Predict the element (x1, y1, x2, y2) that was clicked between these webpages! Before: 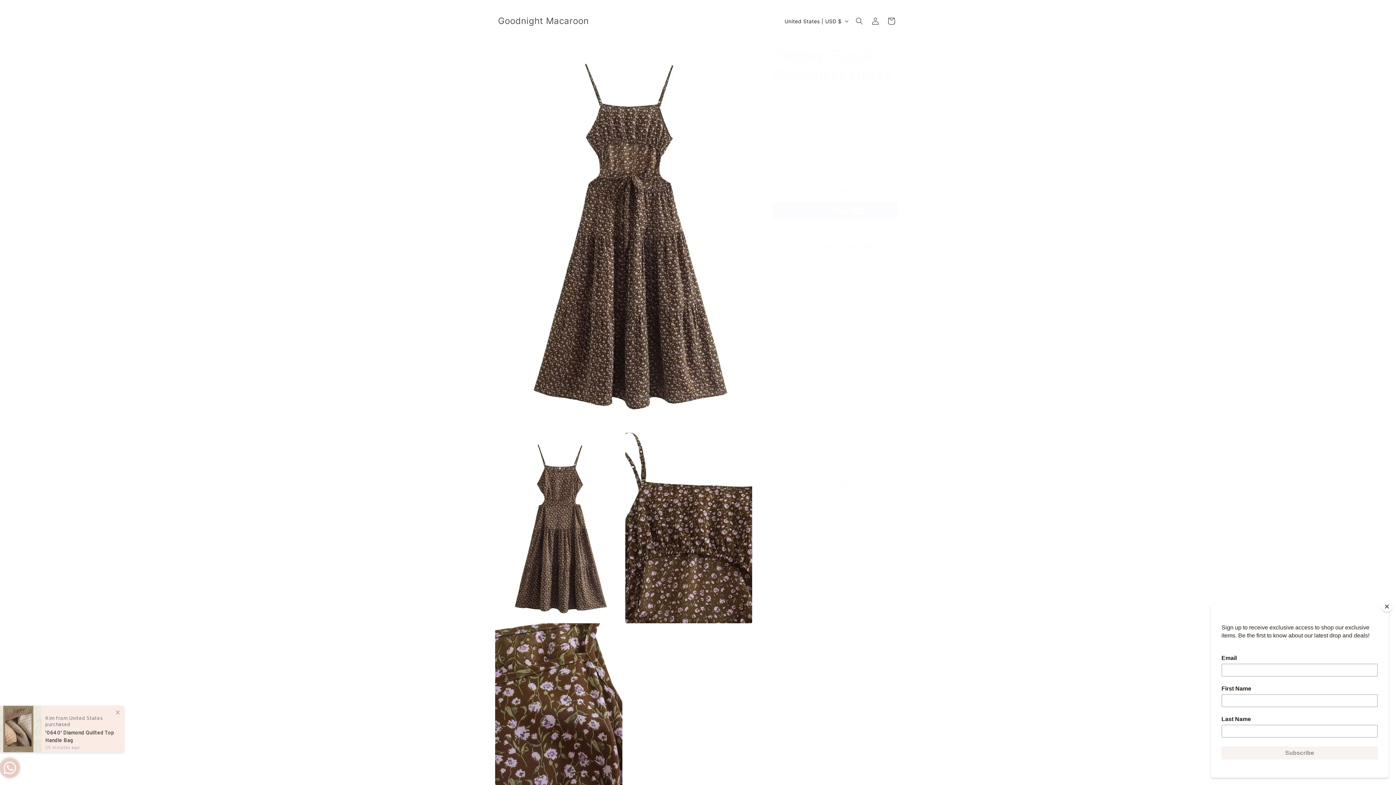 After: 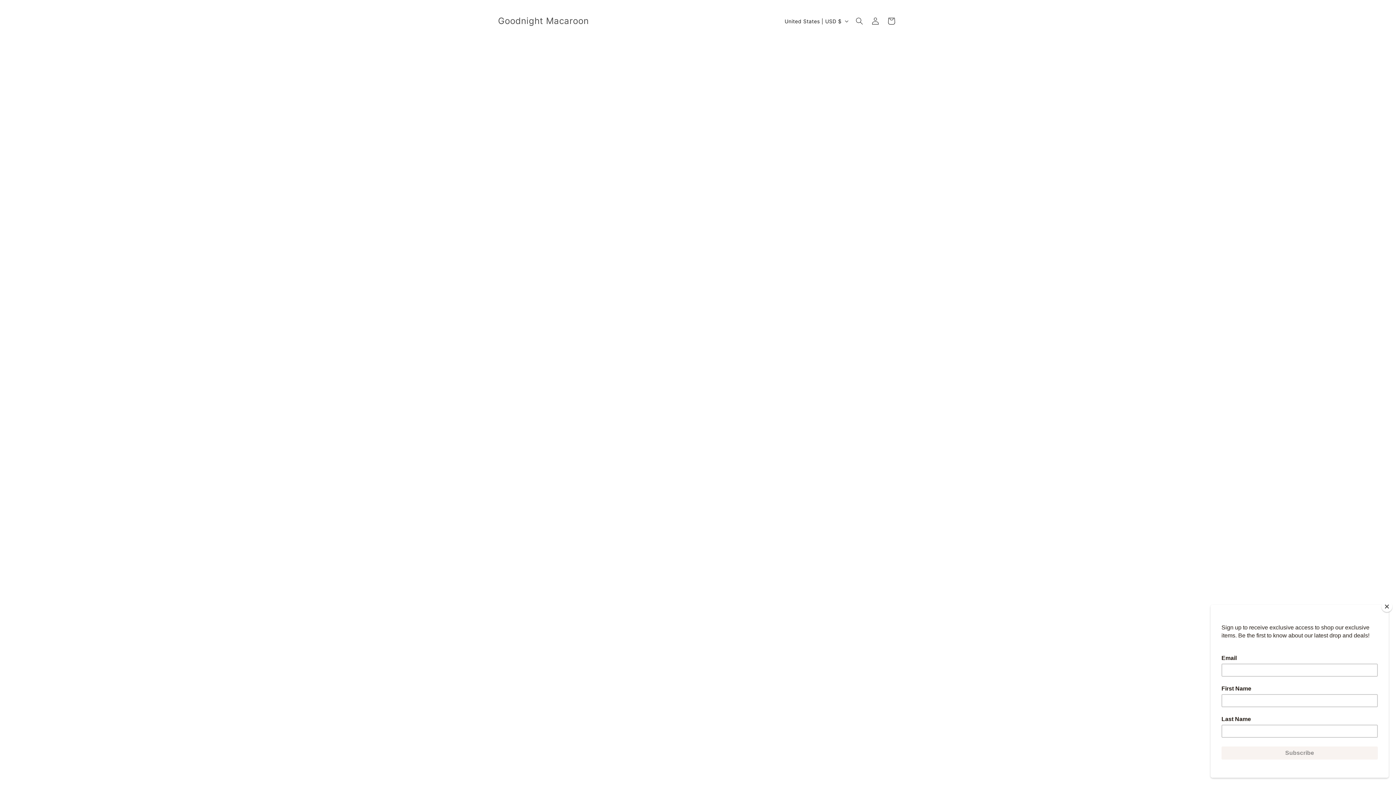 Action: label: Goodnight Macaroon bbox: (495, 14, 591, 28)